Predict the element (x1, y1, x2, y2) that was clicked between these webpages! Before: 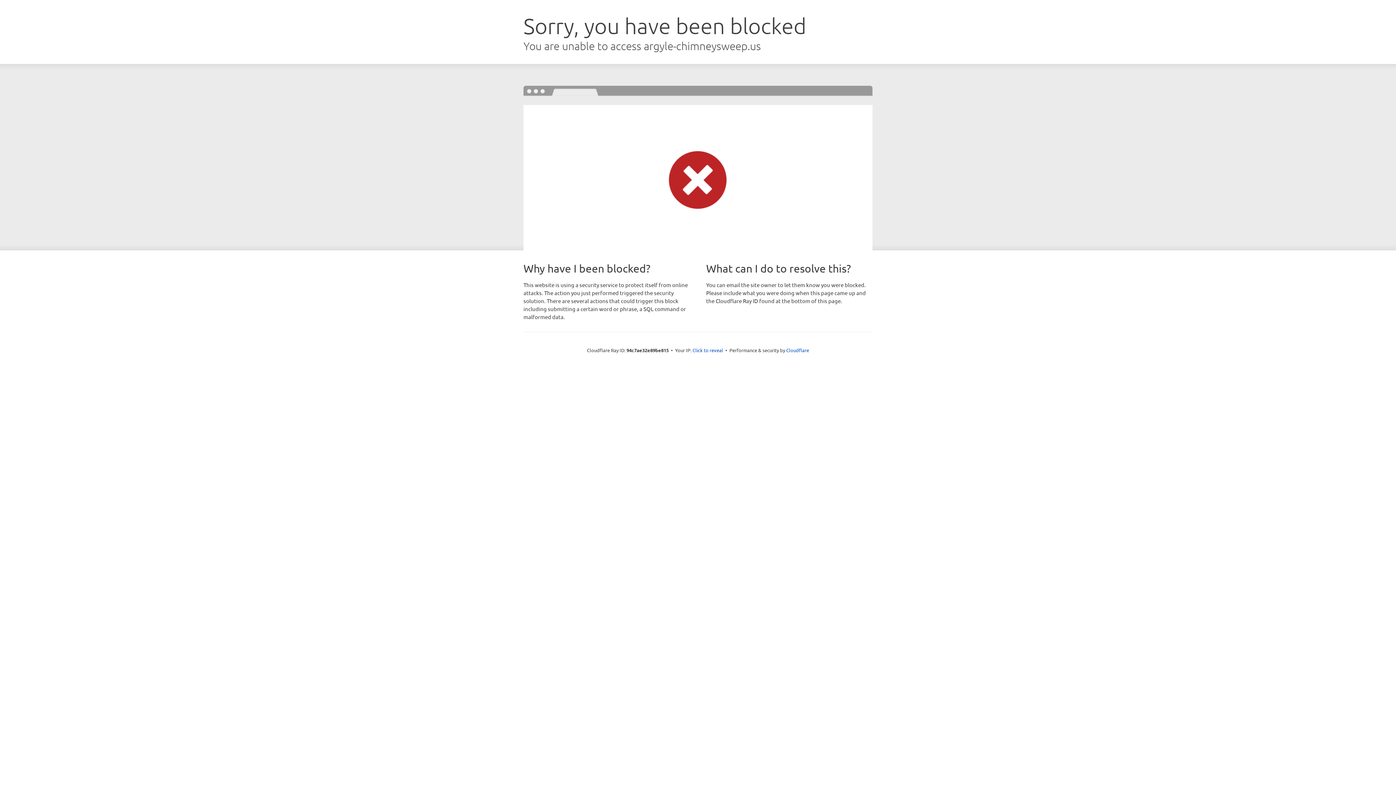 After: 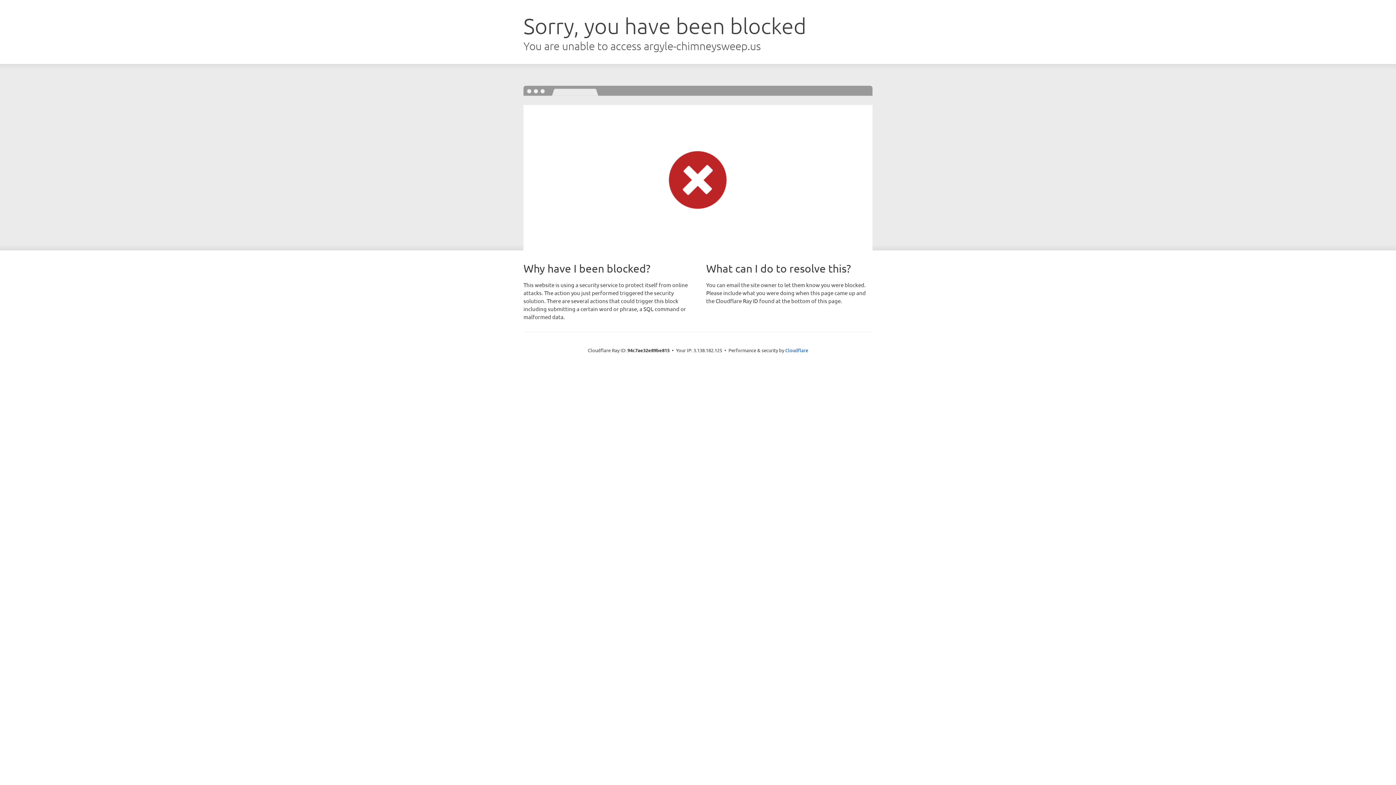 Action: label: Click to reveal bbox: (692, 346, 723, 353)